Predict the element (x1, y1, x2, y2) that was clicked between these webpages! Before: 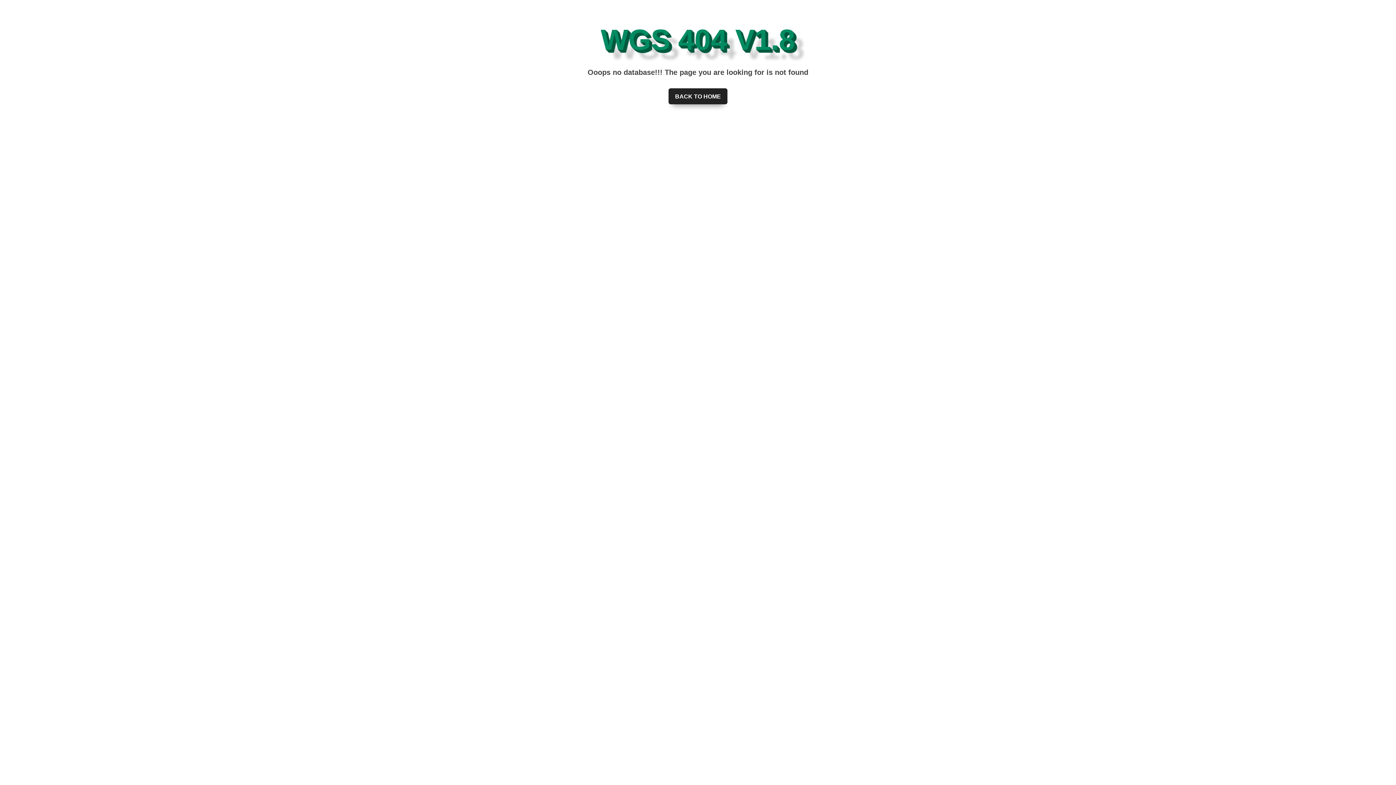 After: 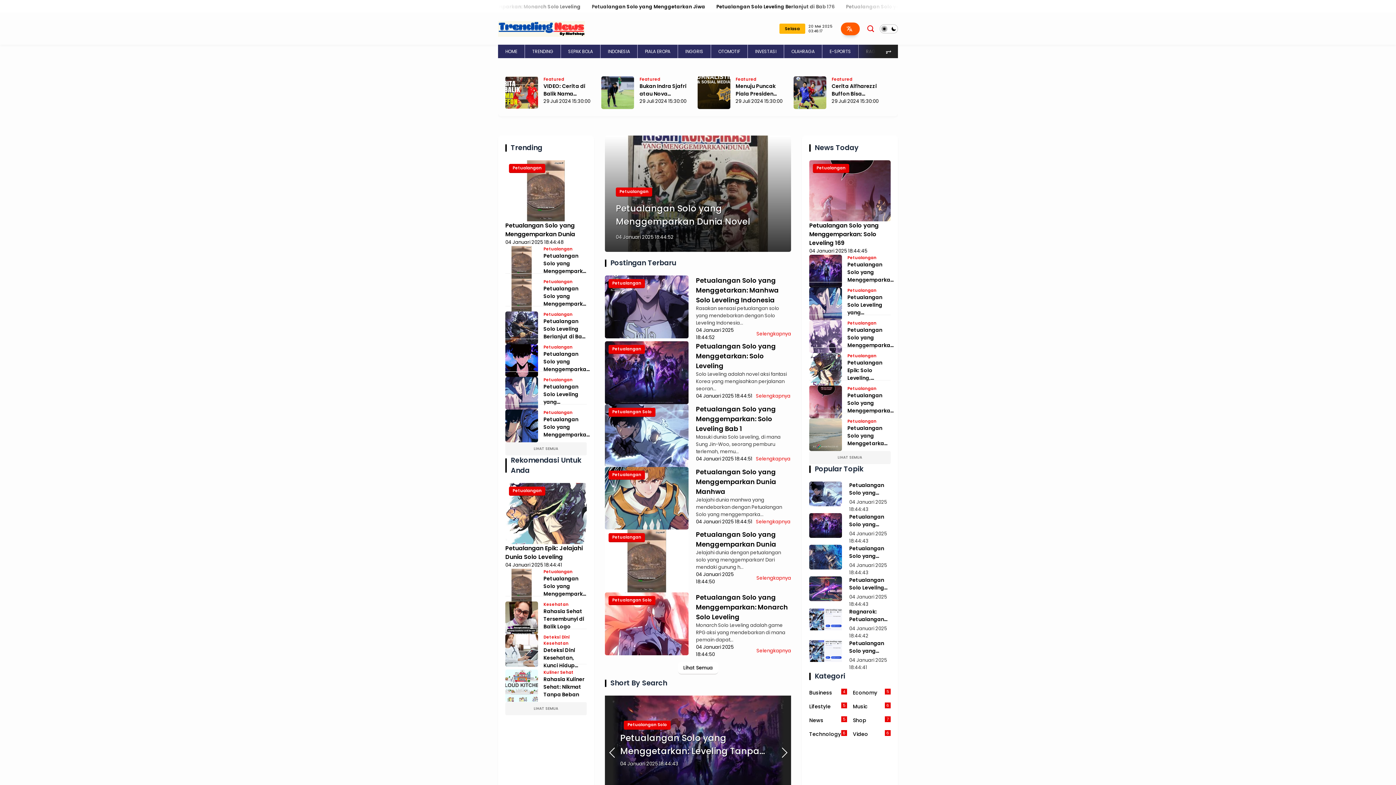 Action: bbox: (668, 88, 727, 104) label: BACK TO HOME